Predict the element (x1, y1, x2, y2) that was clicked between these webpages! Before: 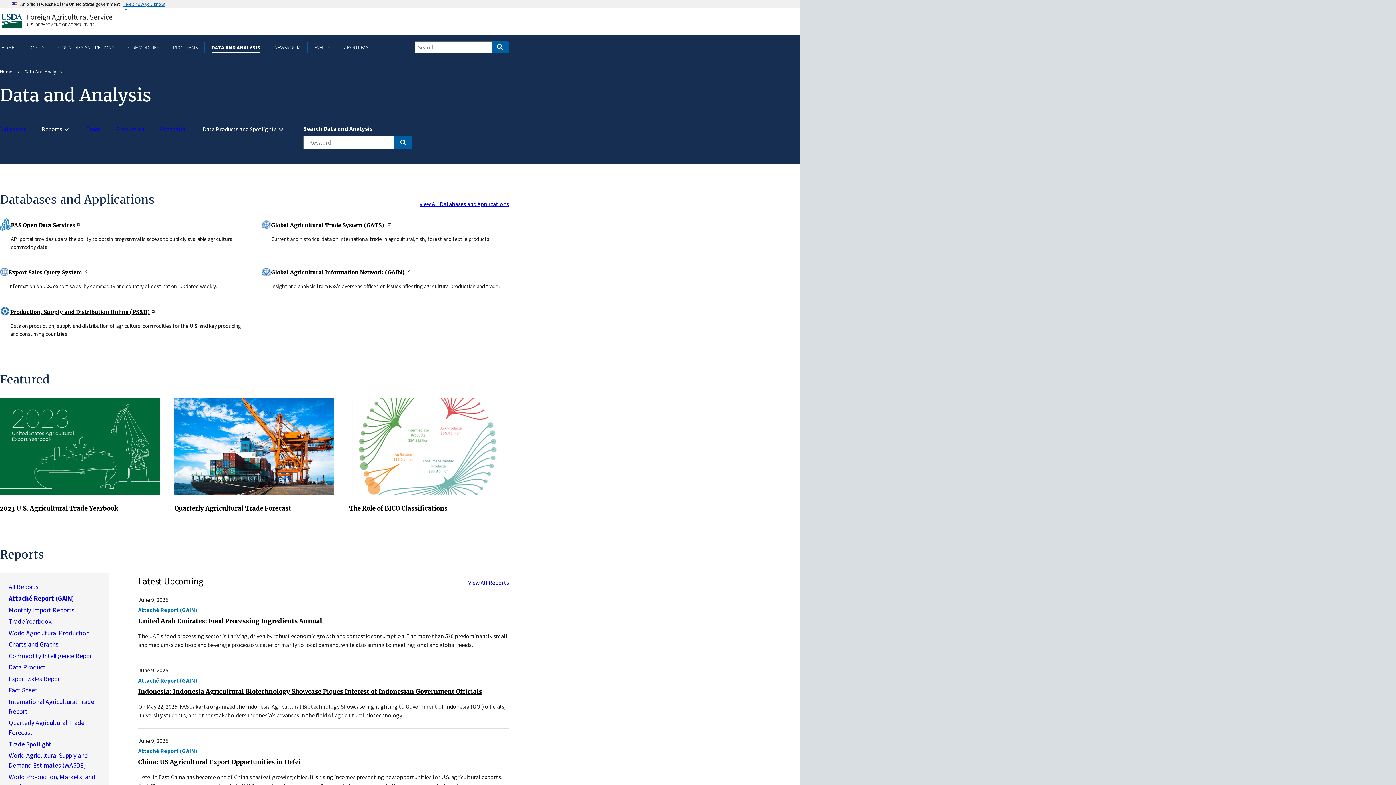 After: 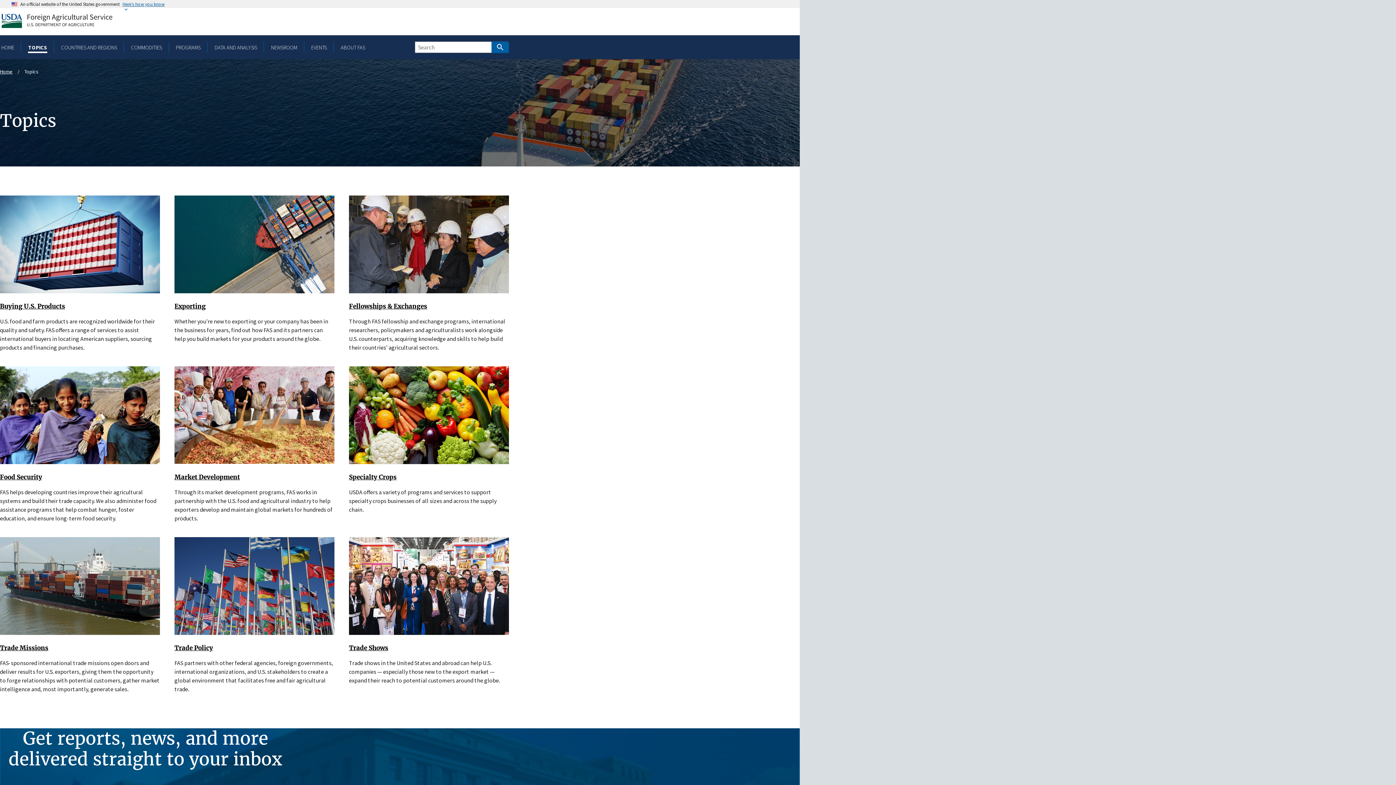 Action: bbox: (27, 43, 45, 50) label: TOPICS